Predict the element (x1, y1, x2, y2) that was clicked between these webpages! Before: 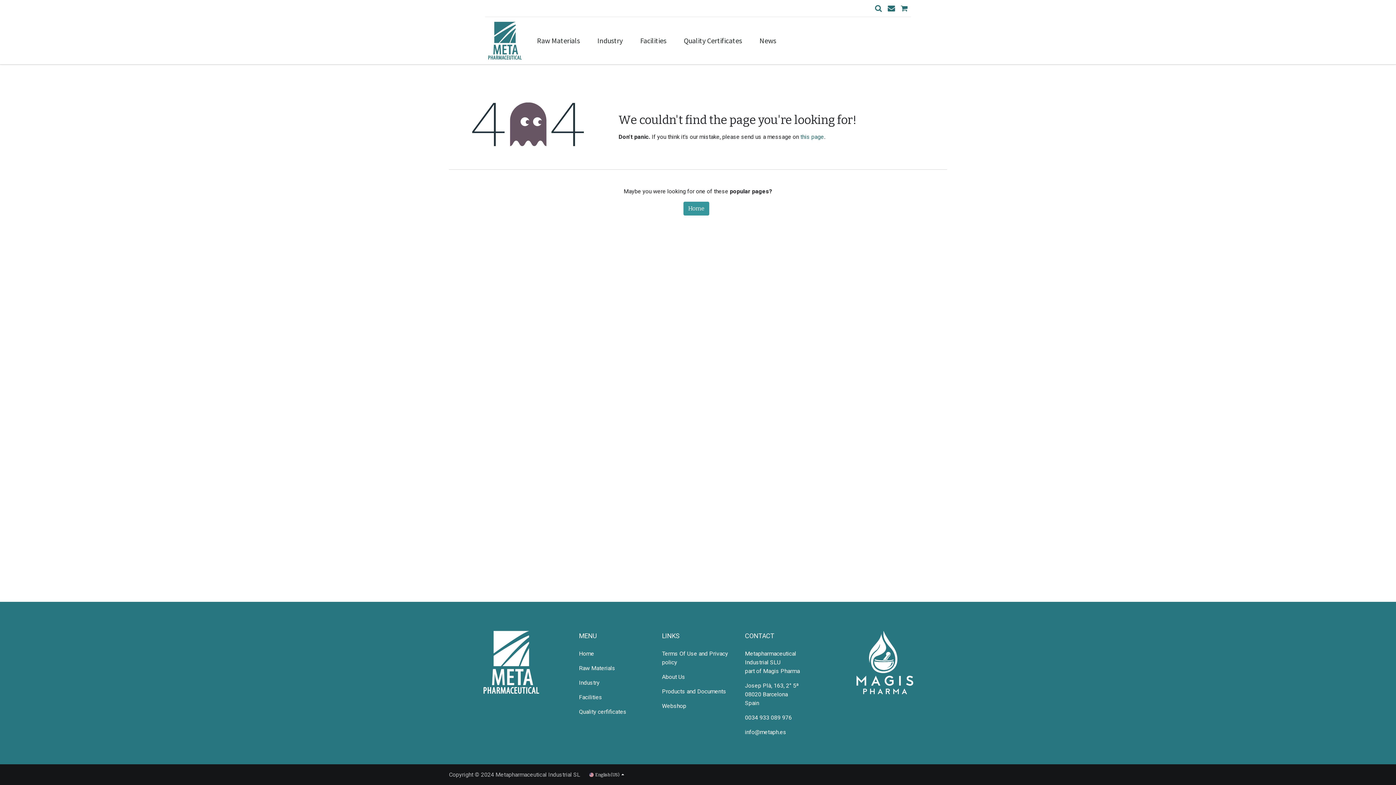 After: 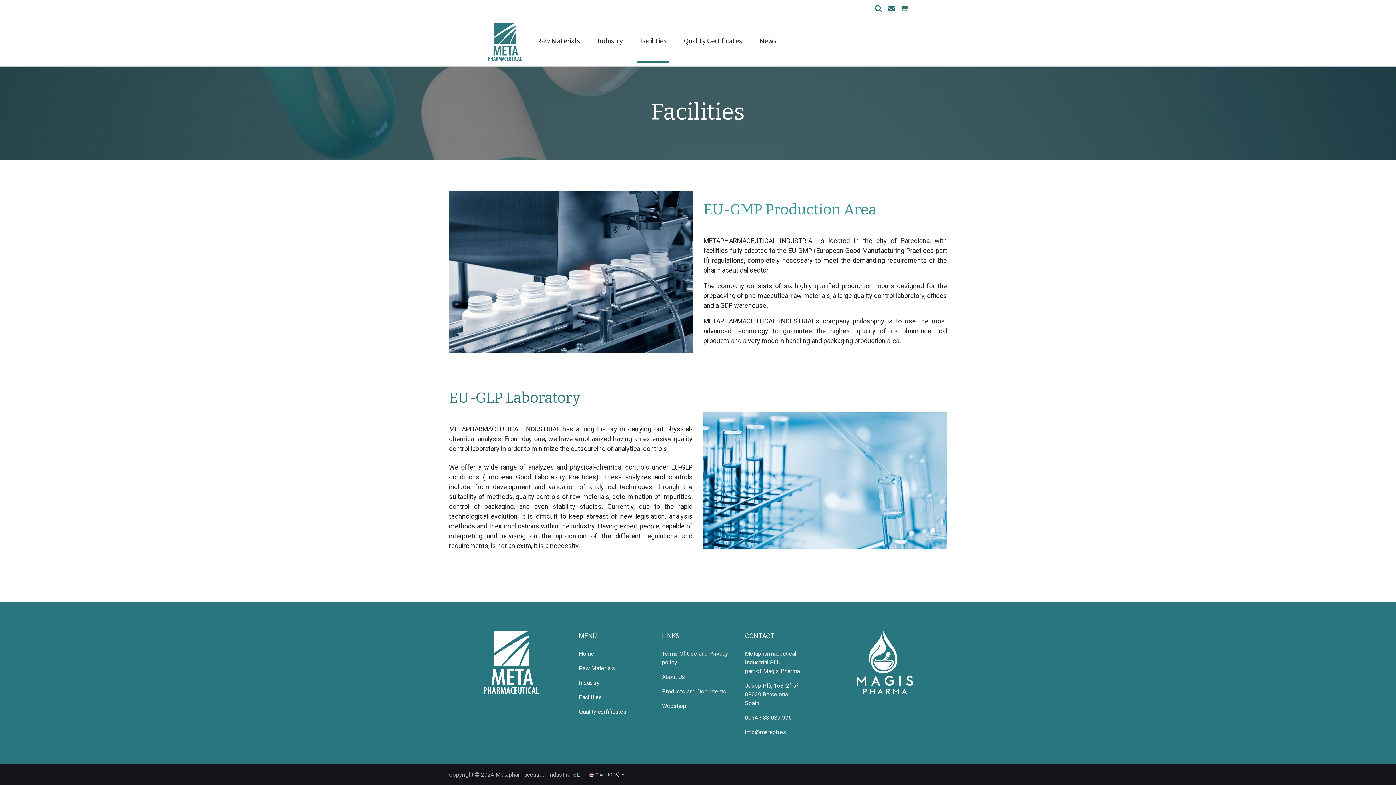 Action: bbox: (637, 20, 669, 61) label: Facilities